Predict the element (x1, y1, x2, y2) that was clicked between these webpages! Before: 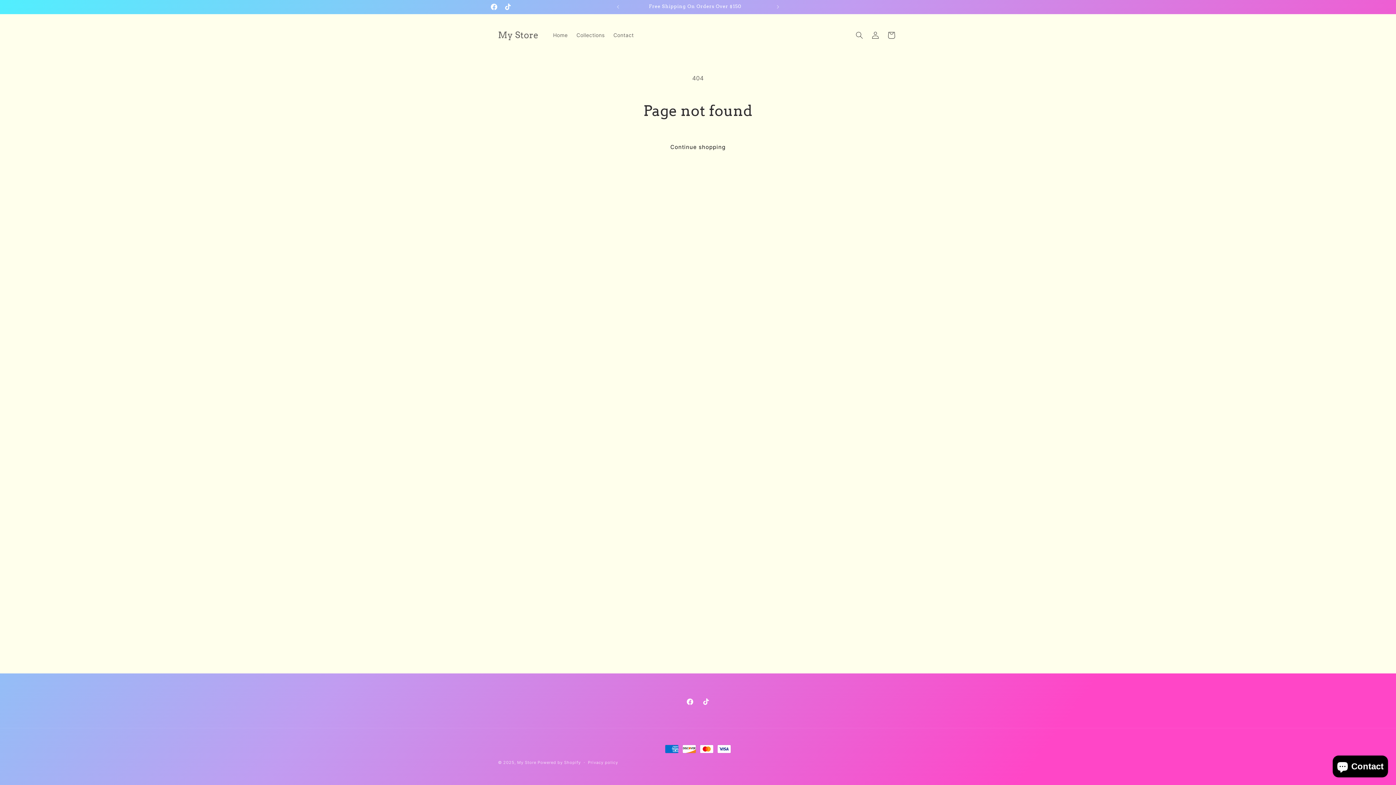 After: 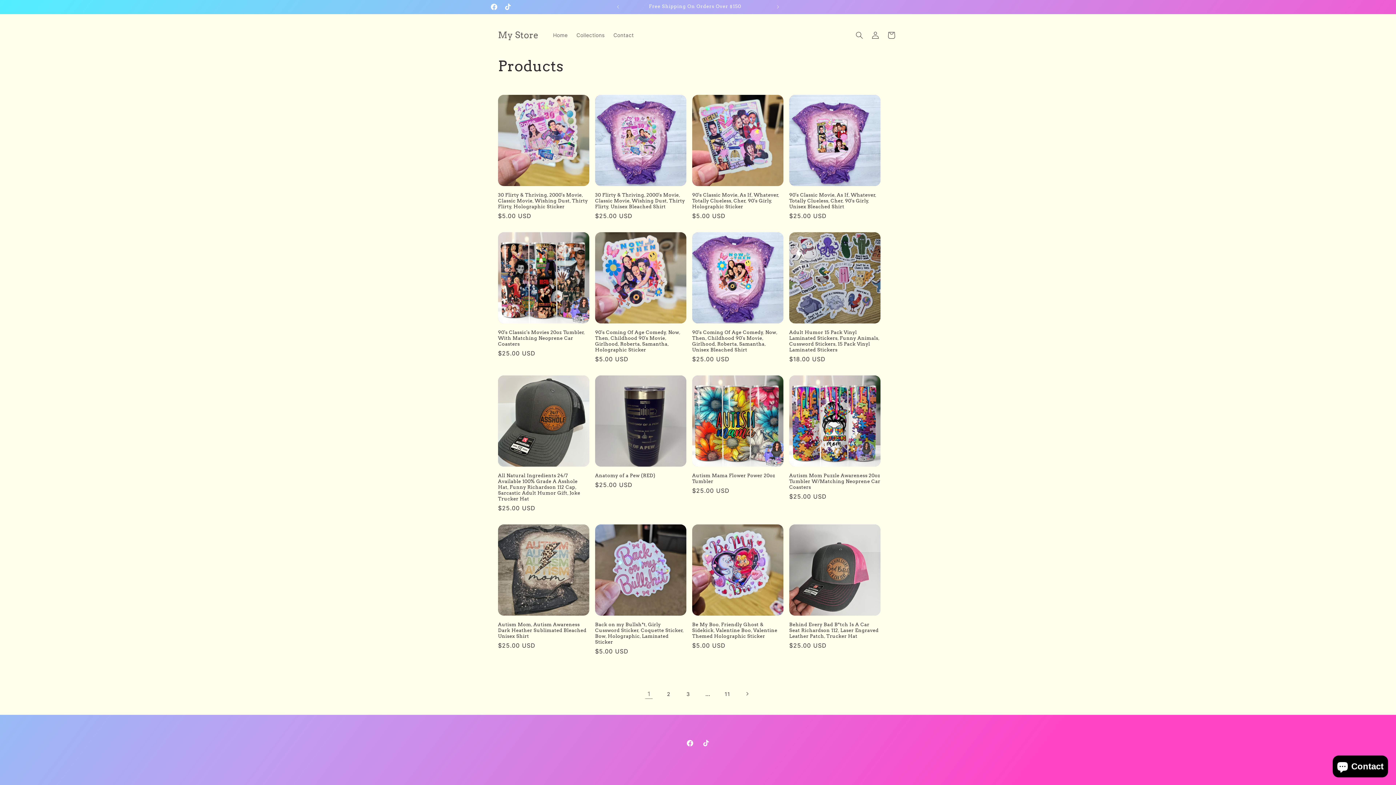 Action: bbox: (659, 138, 736, 155) label: Continue shopping